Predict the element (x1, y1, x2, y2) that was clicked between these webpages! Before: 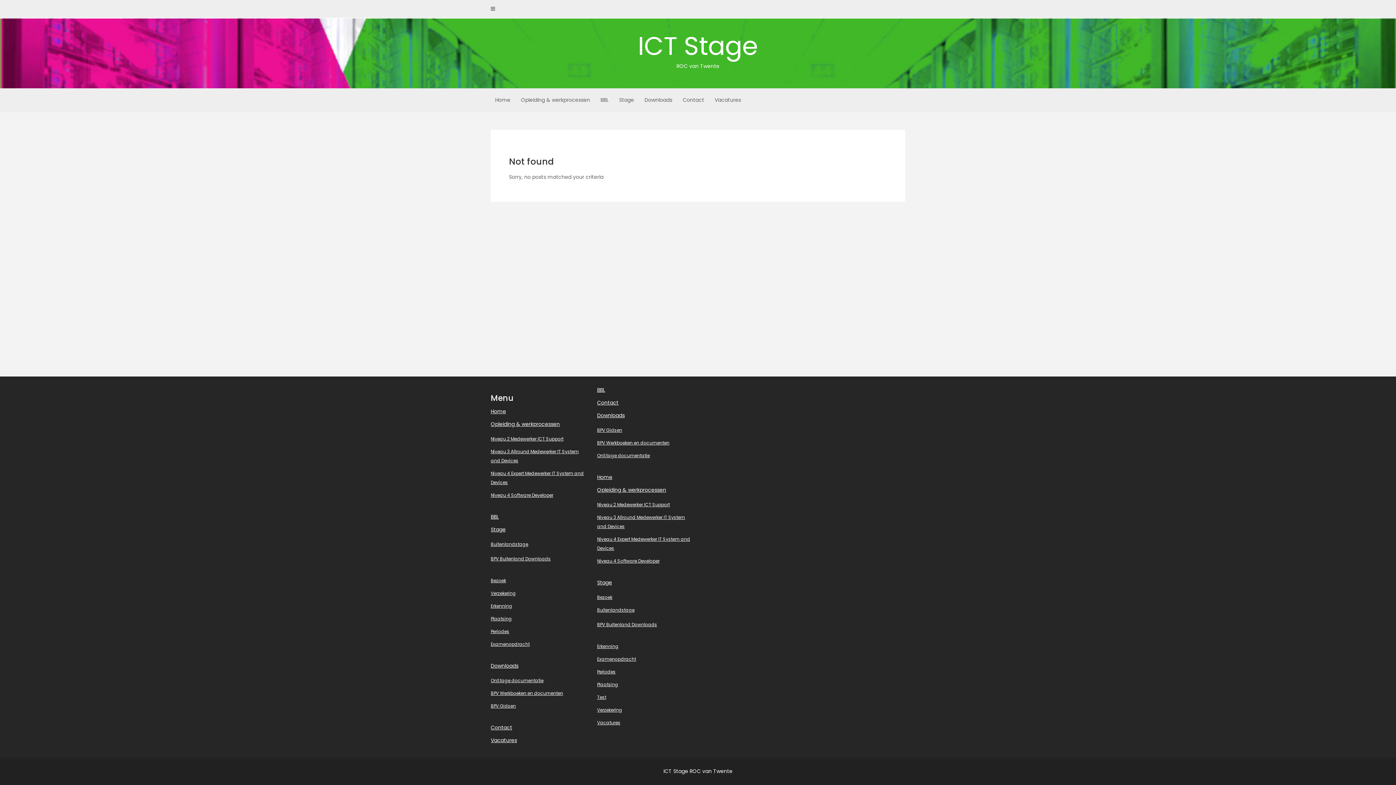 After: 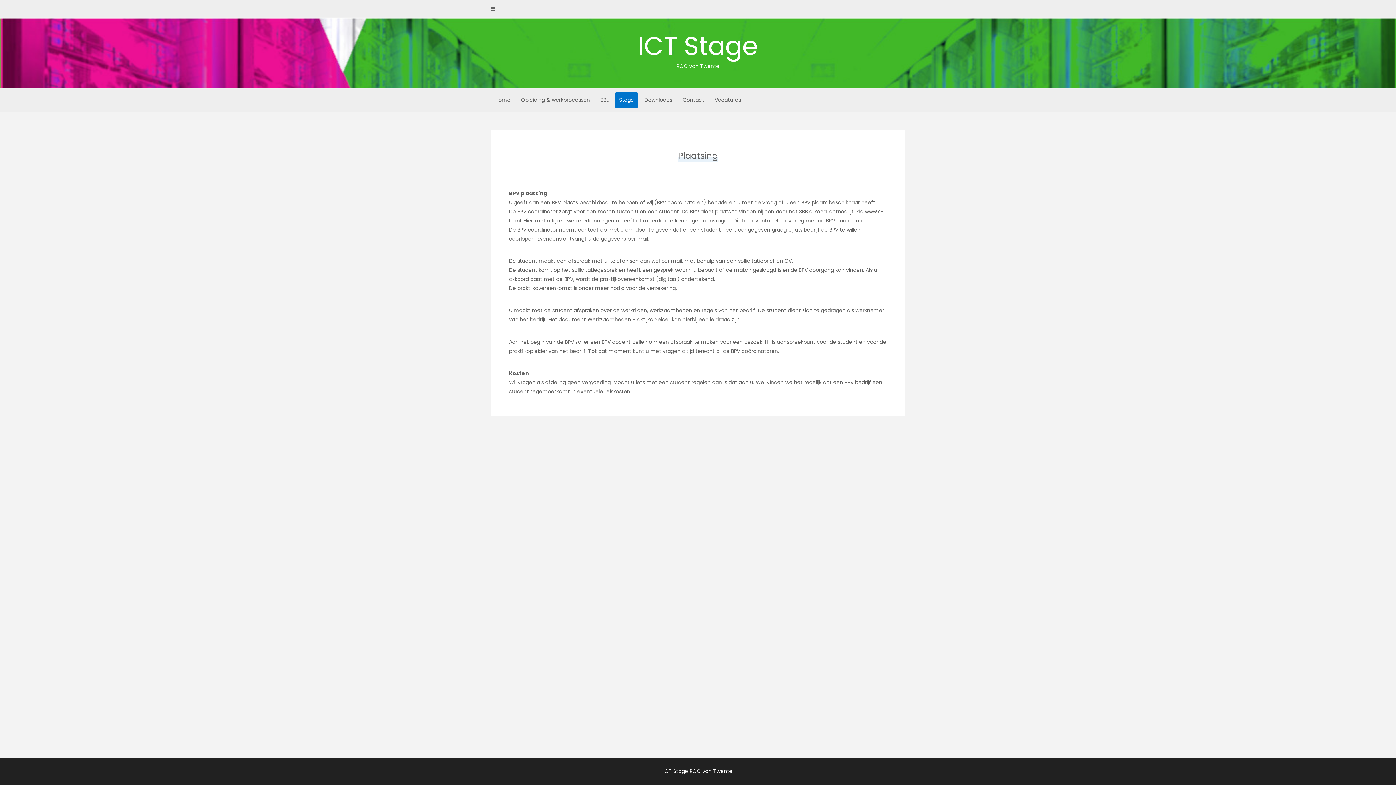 Action: label: Plaatsing bbox: (597, 681, 618, 687)